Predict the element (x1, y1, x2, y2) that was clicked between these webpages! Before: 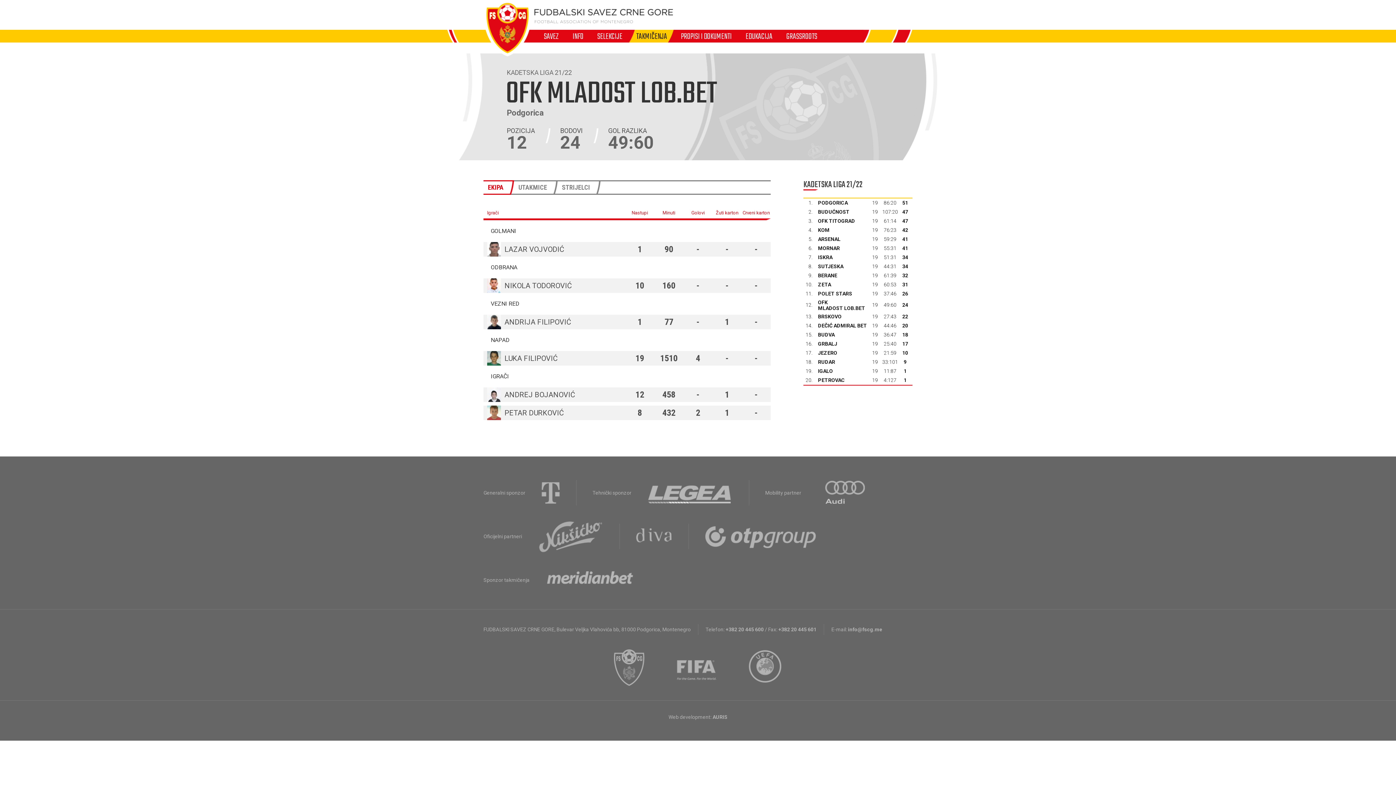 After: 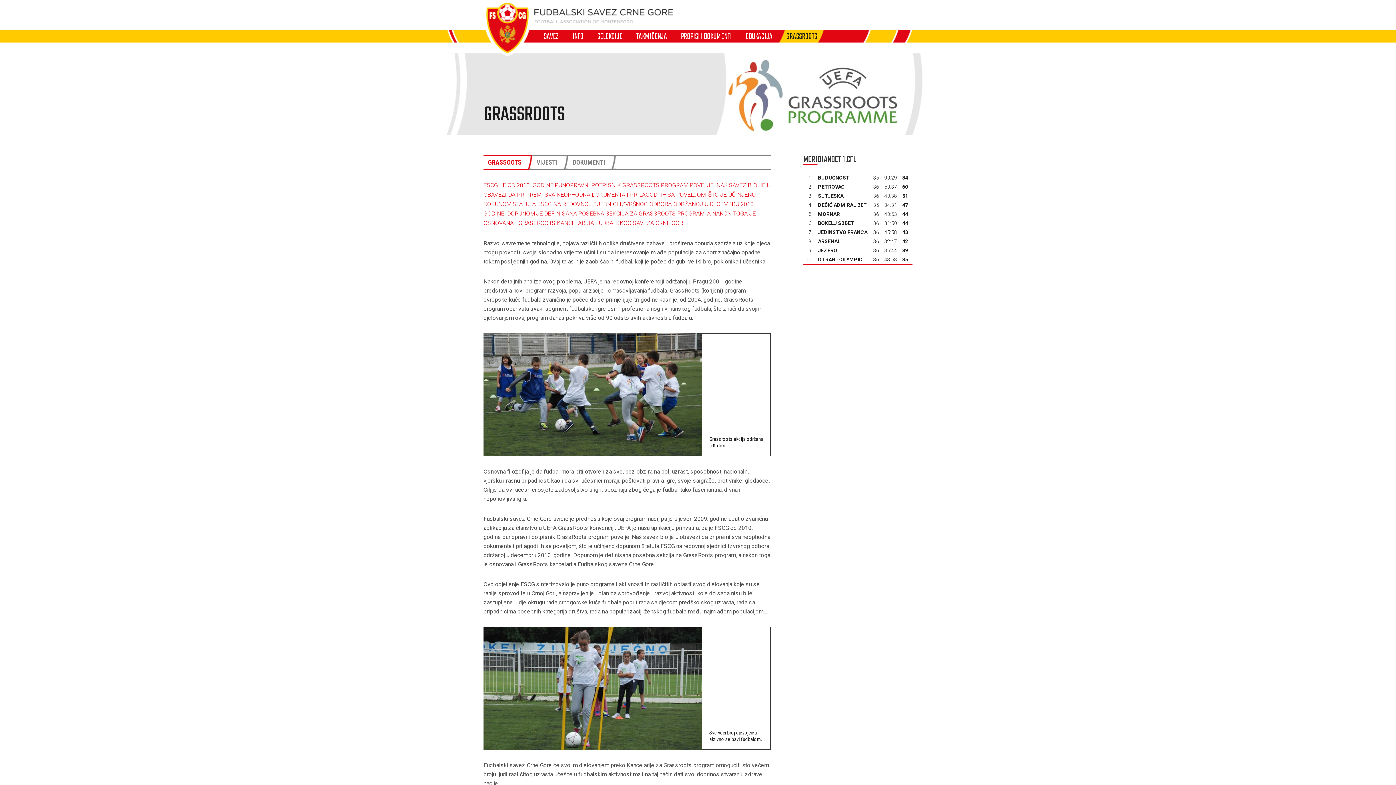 Action: label: GRASSROOTS bbox: (779, 29, 824, 42)